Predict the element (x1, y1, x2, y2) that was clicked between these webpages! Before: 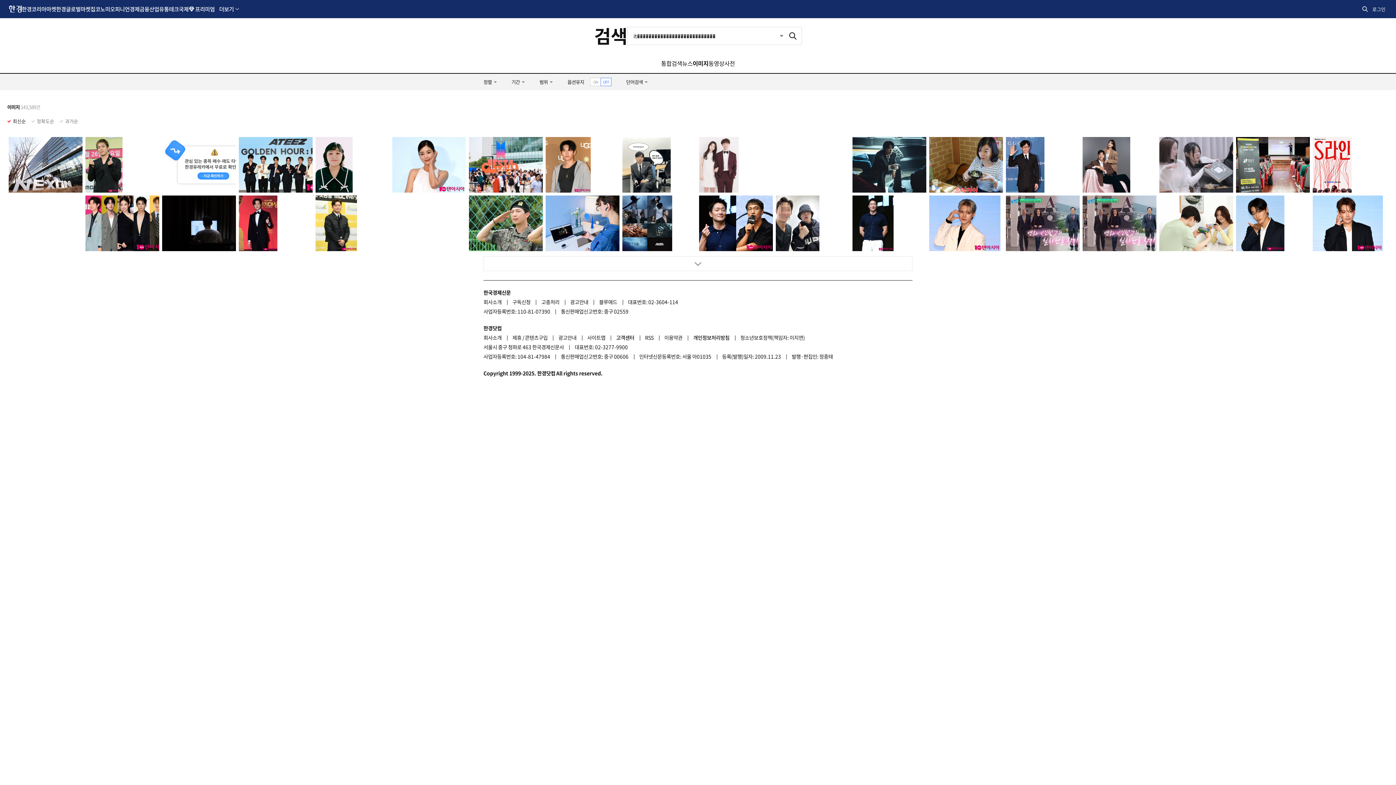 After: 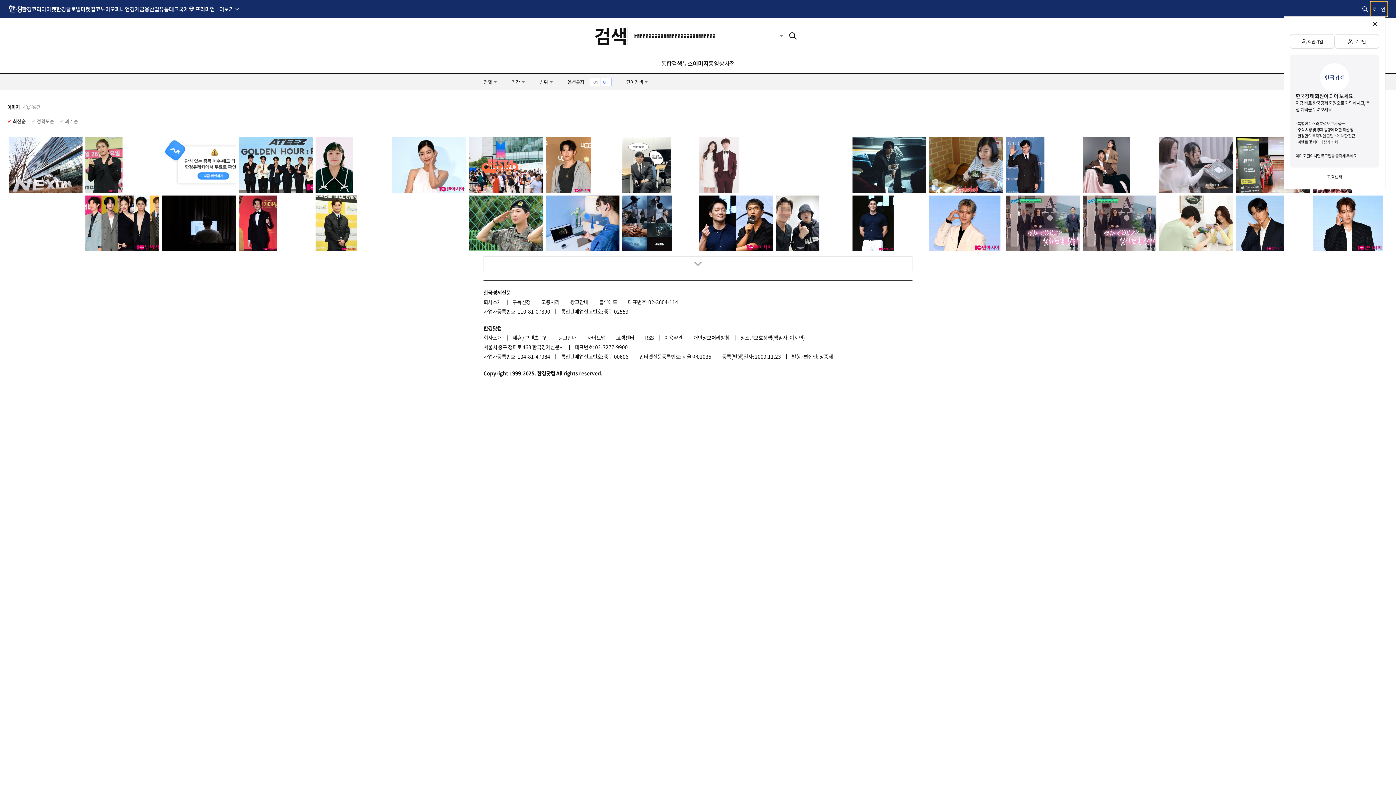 Action: label: 로그인 bbox: (1370, 1, 1387, 16)